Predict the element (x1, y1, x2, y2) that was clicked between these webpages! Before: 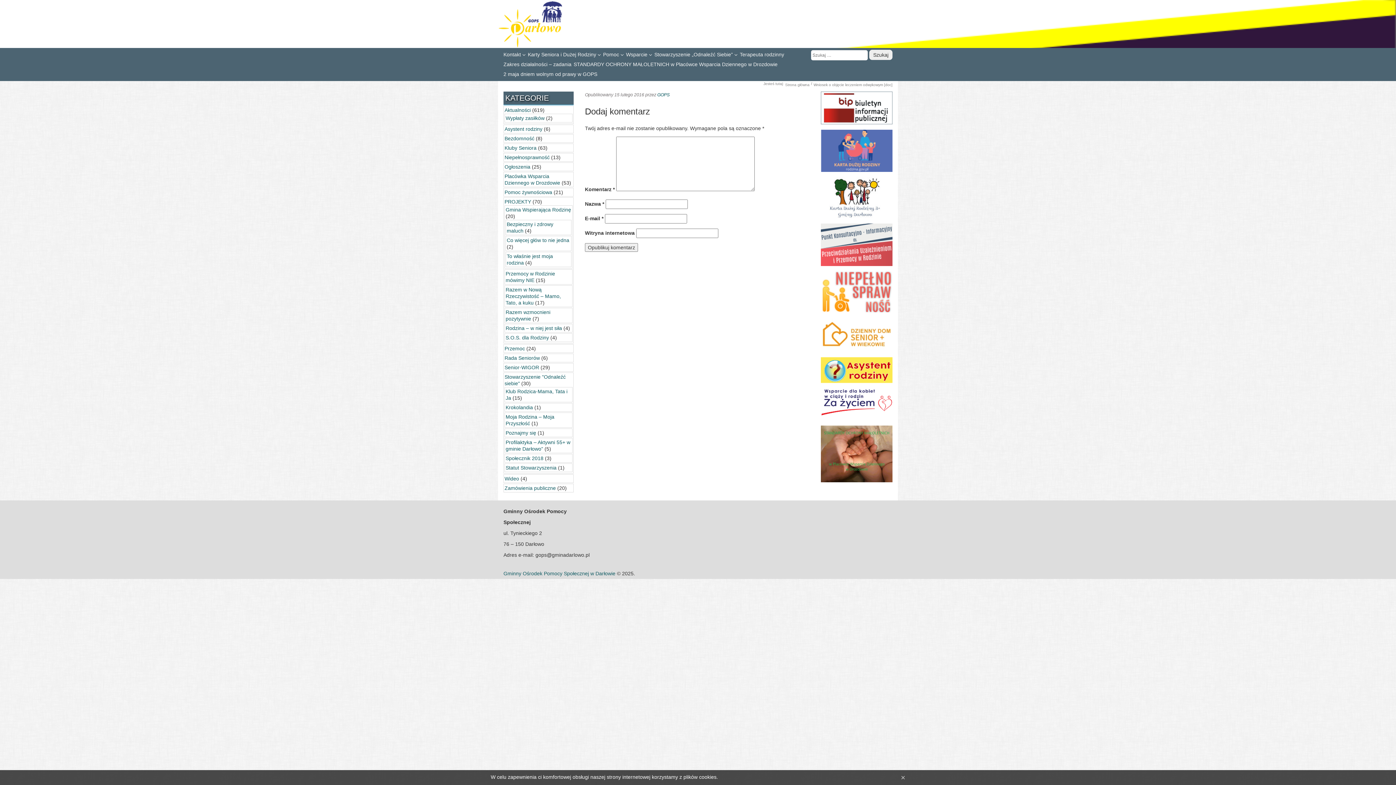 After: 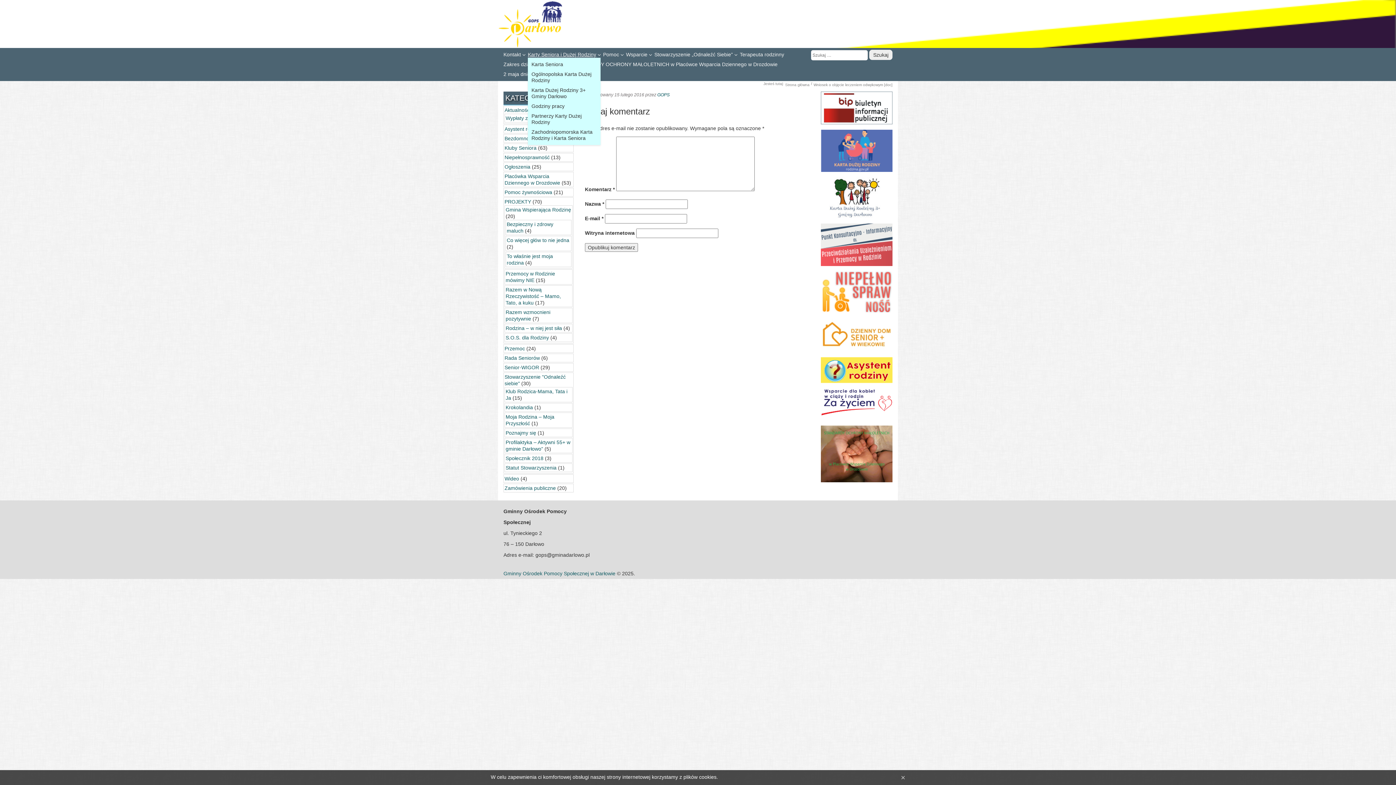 Action: label: Karty Seniora i Dużej Rodziny bbox: (528, 48, 601, 57)